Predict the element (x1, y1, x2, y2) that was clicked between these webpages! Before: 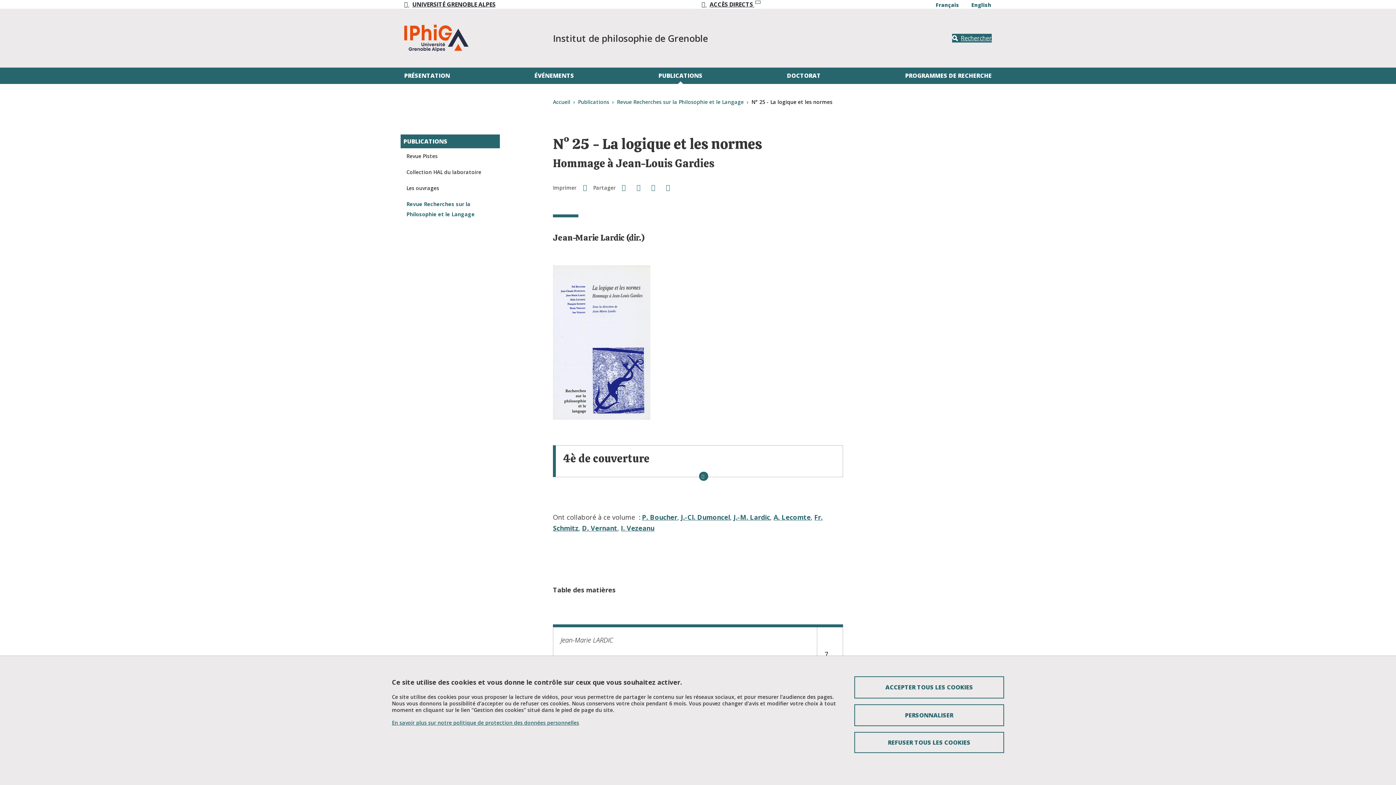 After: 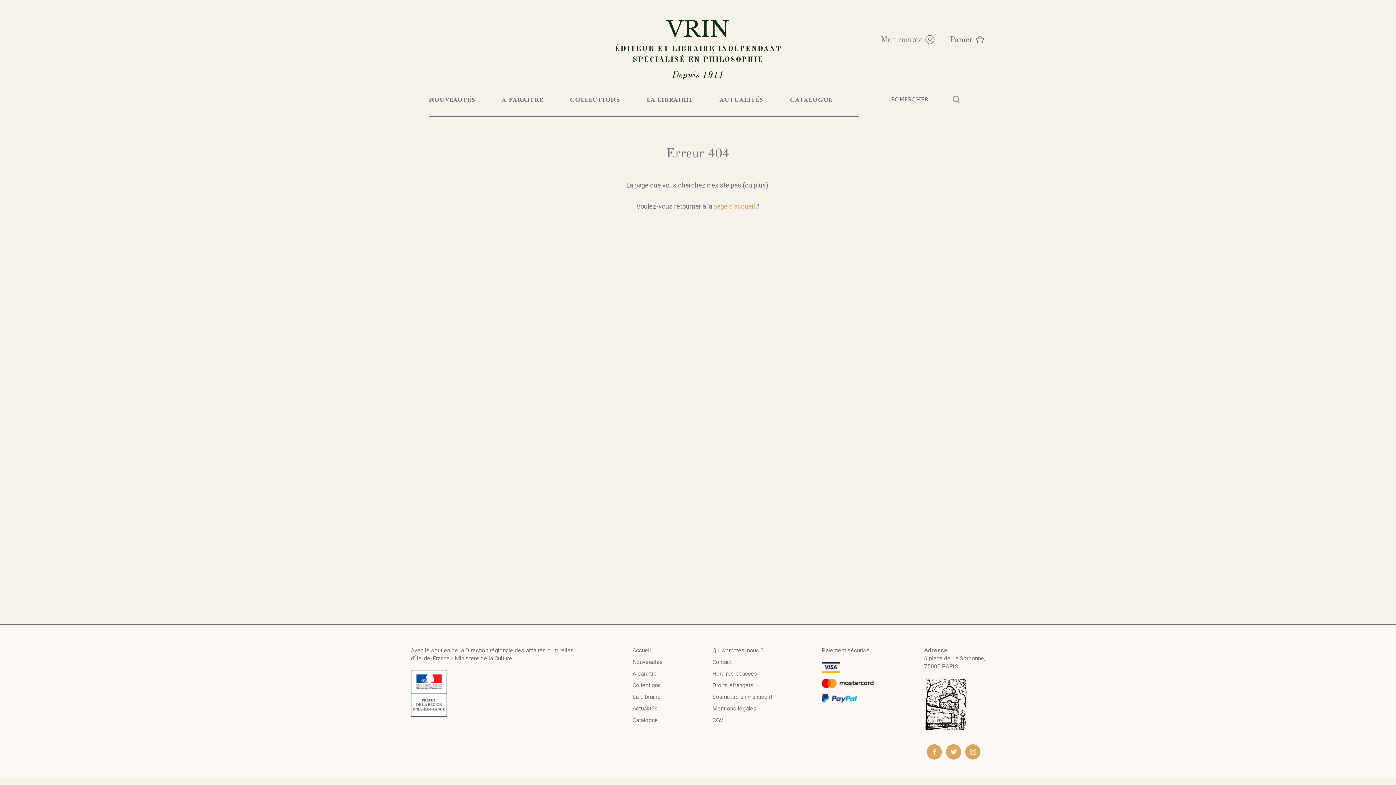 Action: label: J.-Cl. Dumoncel bbox: (681, 513, 730, 521)